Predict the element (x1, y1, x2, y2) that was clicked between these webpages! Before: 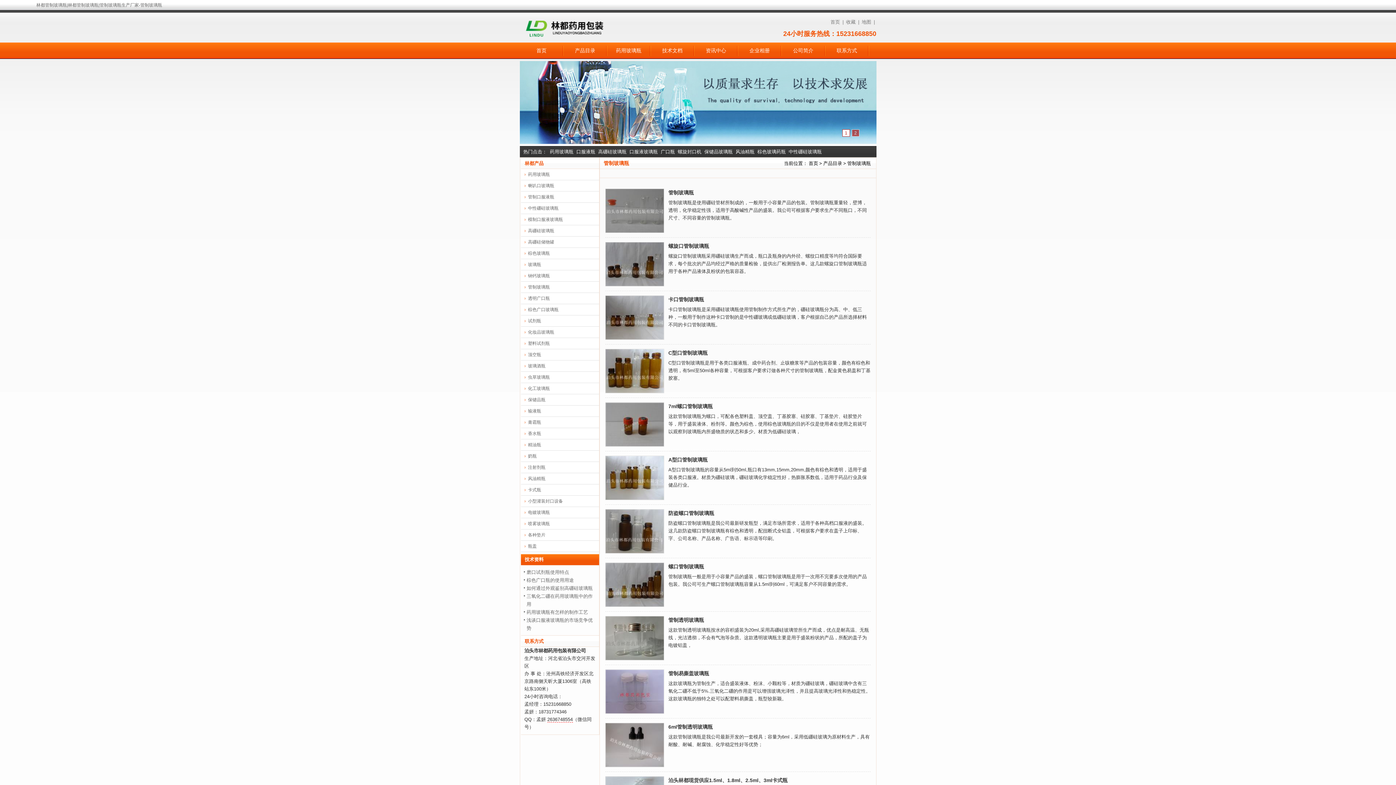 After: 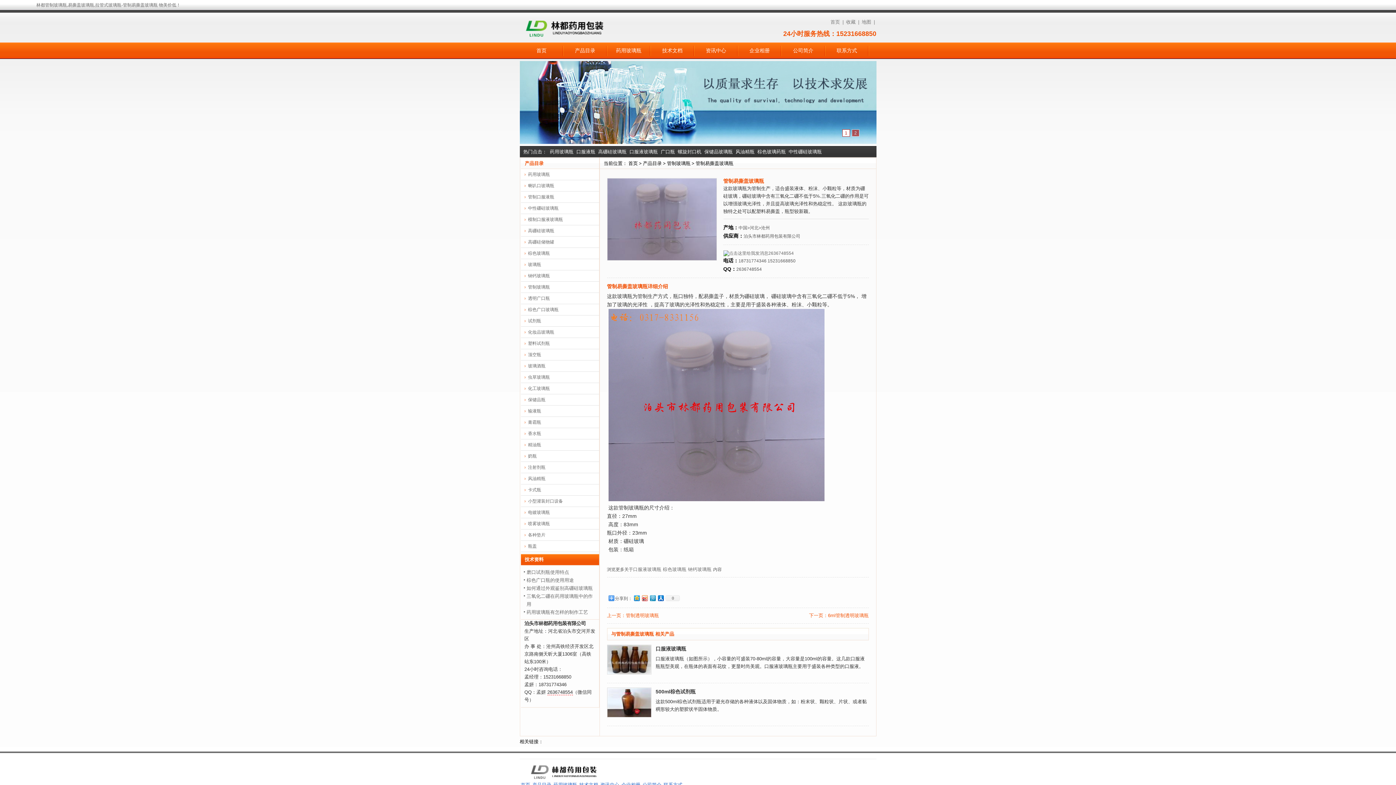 Action: bbox: (605, 709, 663, 714)